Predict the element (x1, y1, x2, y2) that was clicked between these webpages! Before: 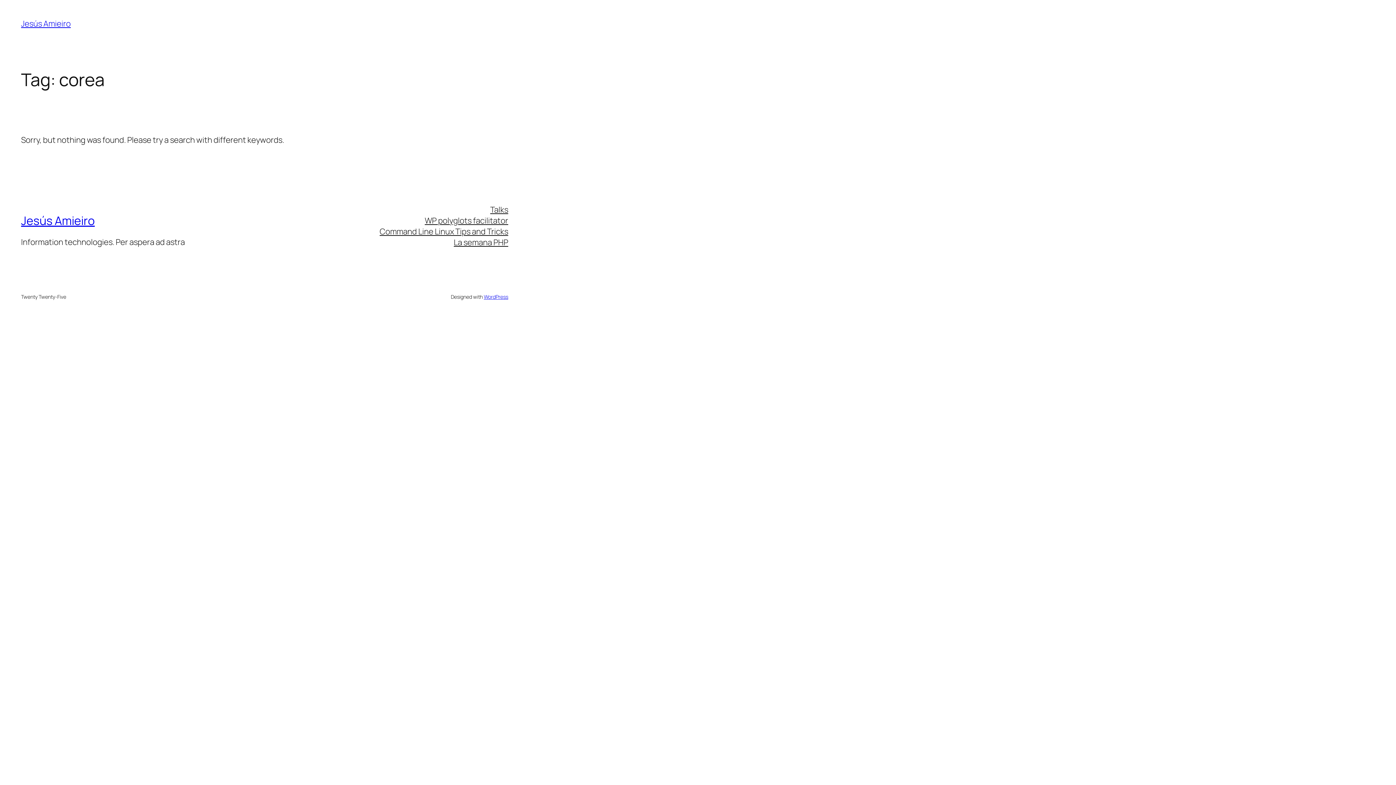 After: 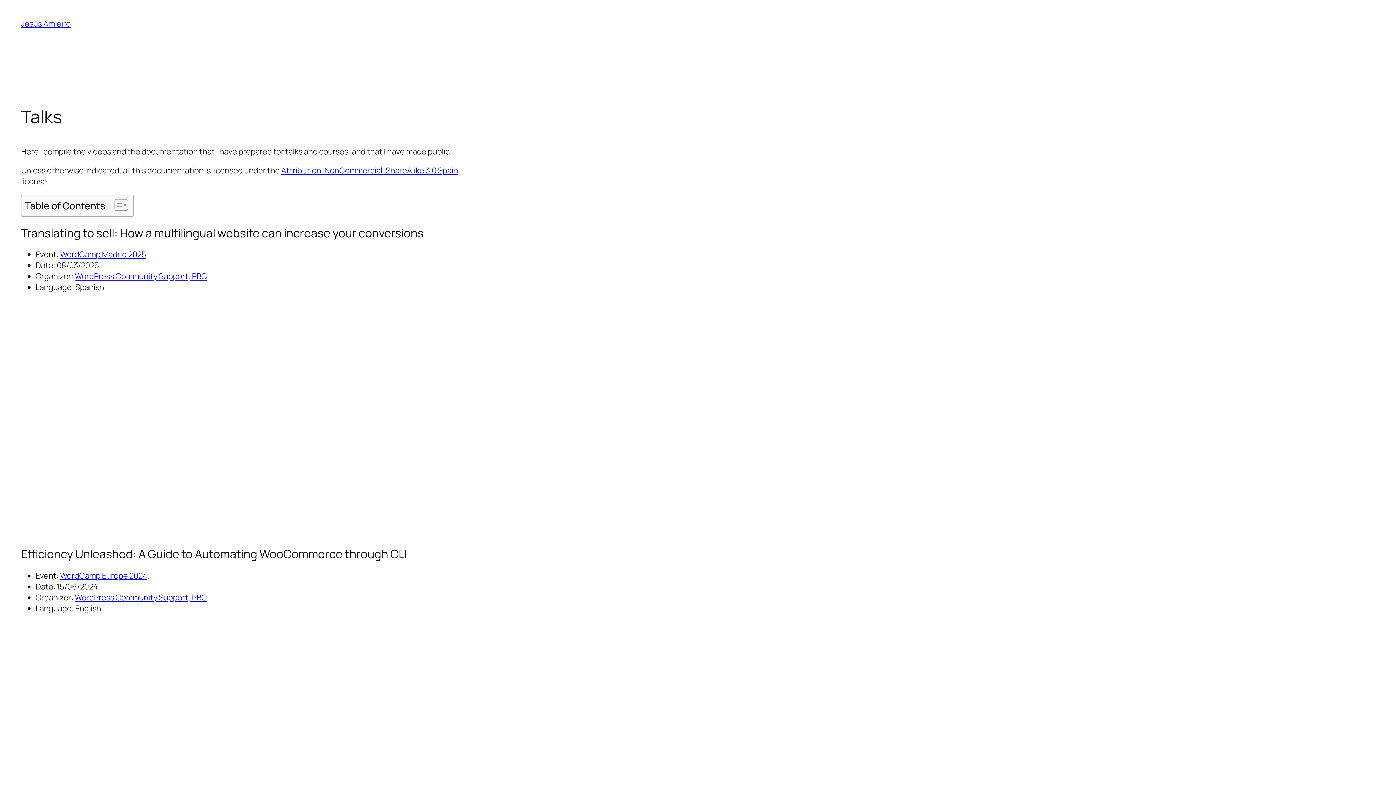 Action: label: Talks bbox: (490, 204, 508, 215)